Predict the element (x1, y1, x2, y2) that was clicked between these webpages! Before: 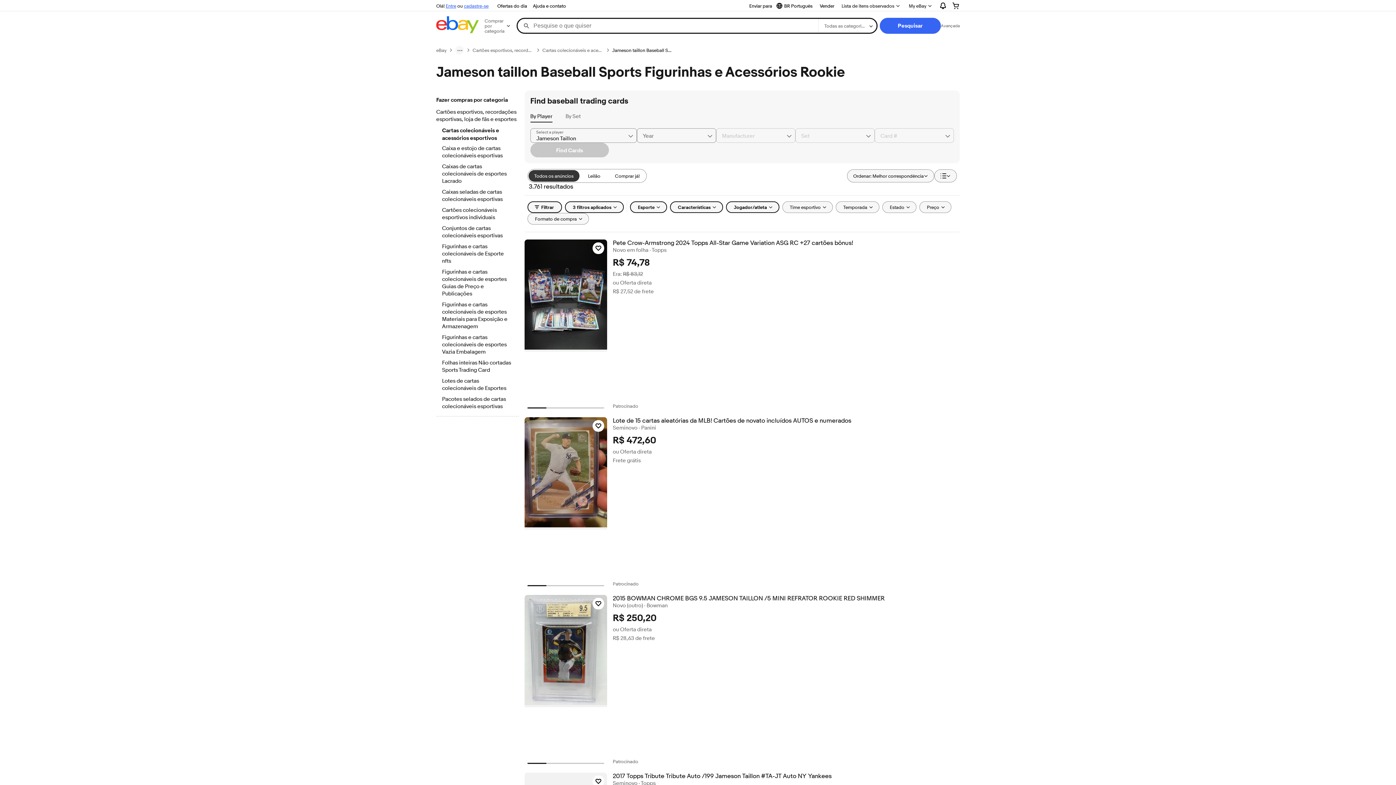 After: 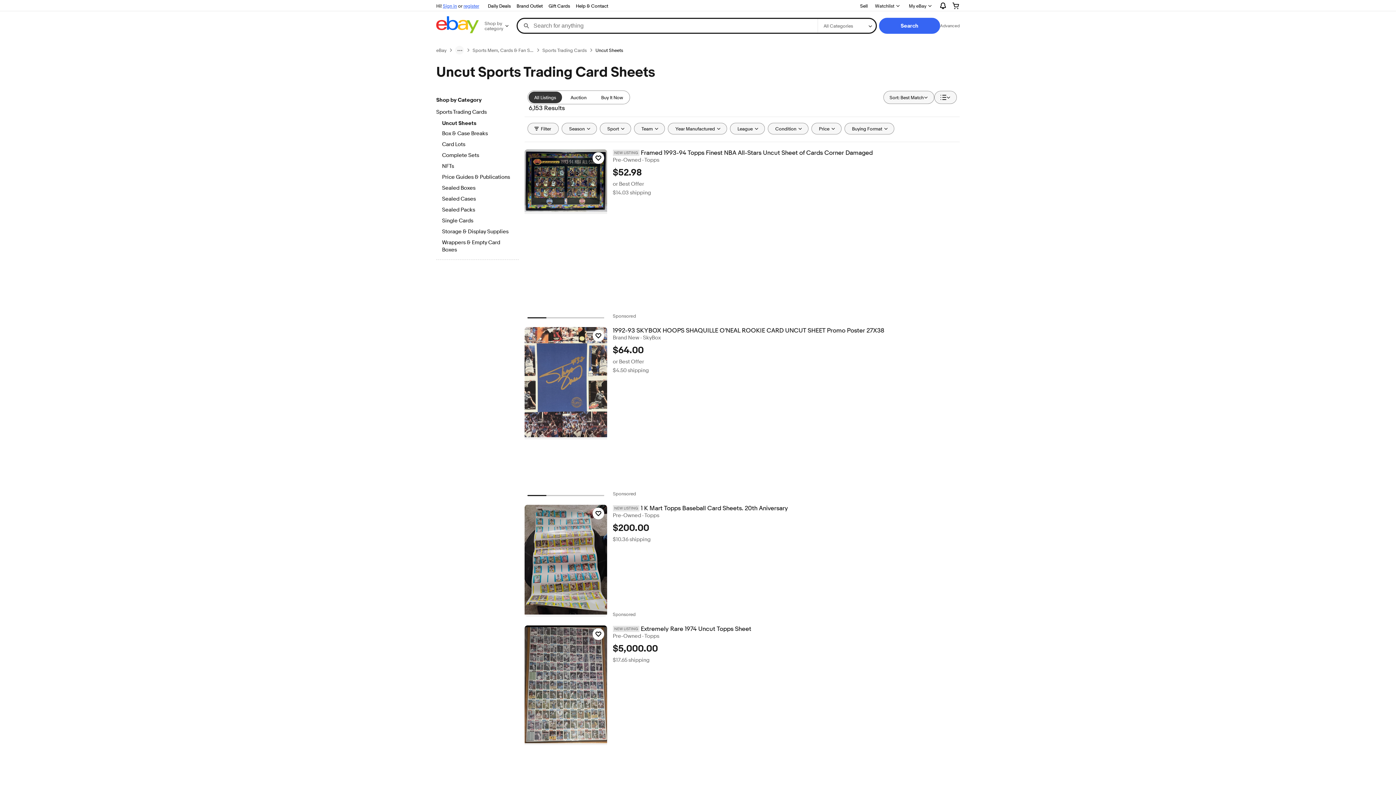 Action: label: Folhas inteiras Não cortadas Sports Trading Card bbox: (442, 359, 512, 374)